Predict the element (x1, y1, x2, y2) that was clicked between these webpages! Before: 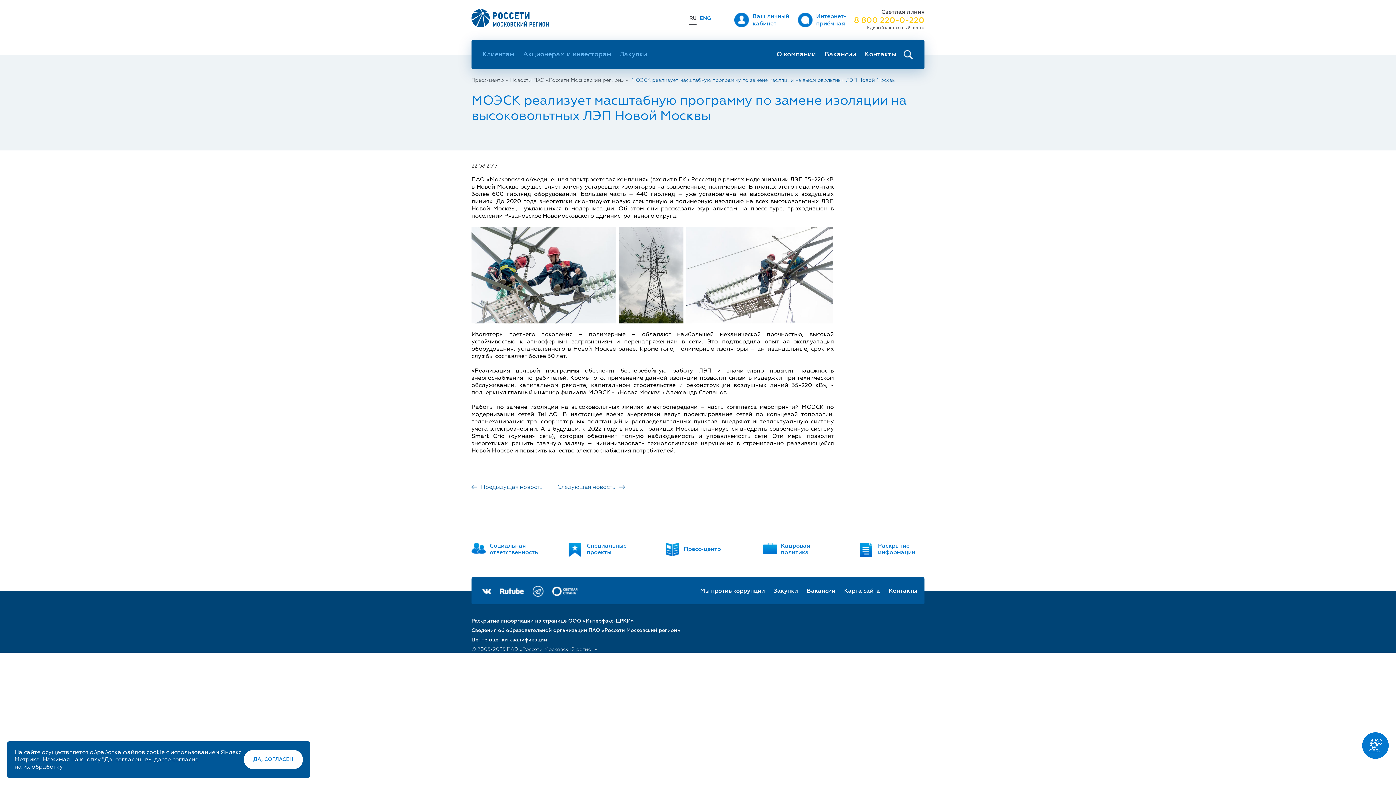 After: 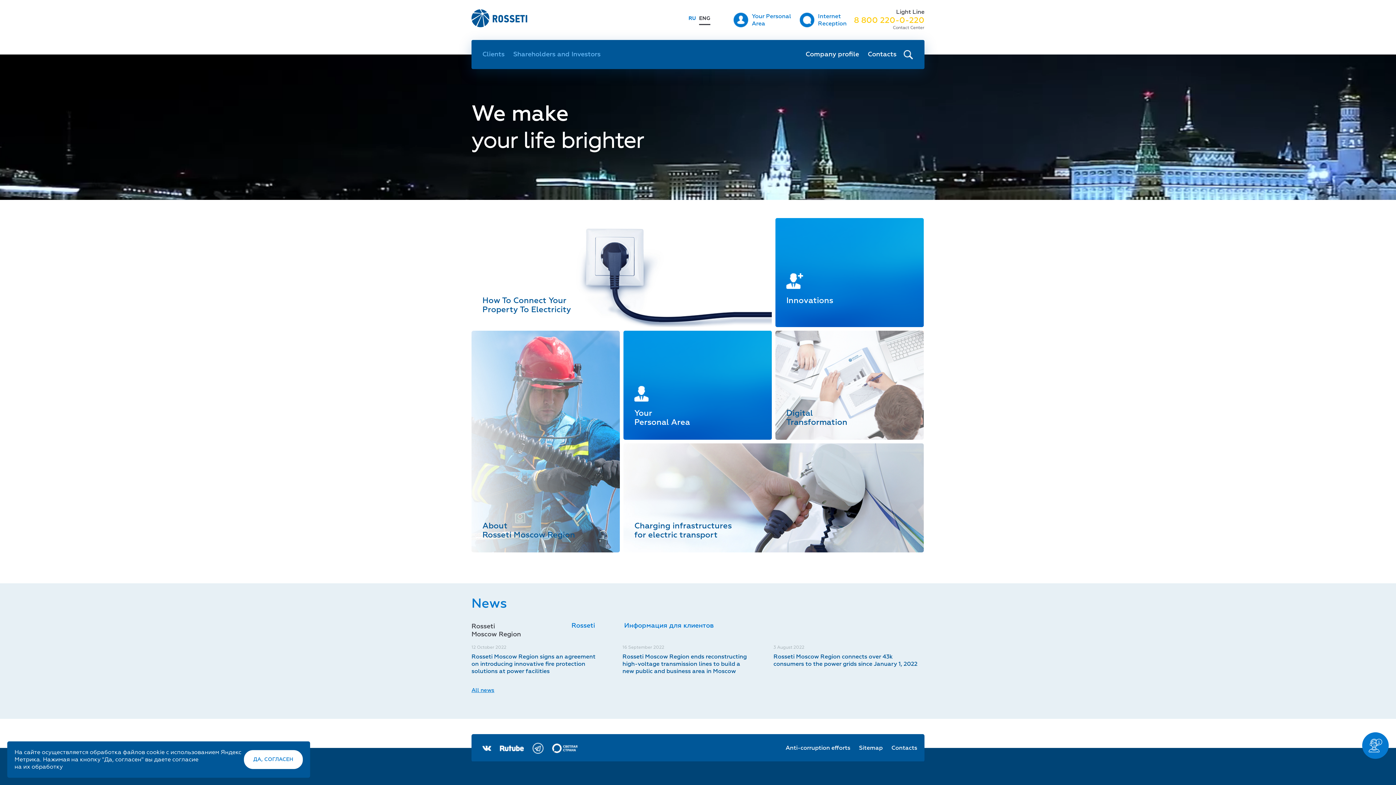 Action: bbox: (700, 15, 711, 25) label: ENG